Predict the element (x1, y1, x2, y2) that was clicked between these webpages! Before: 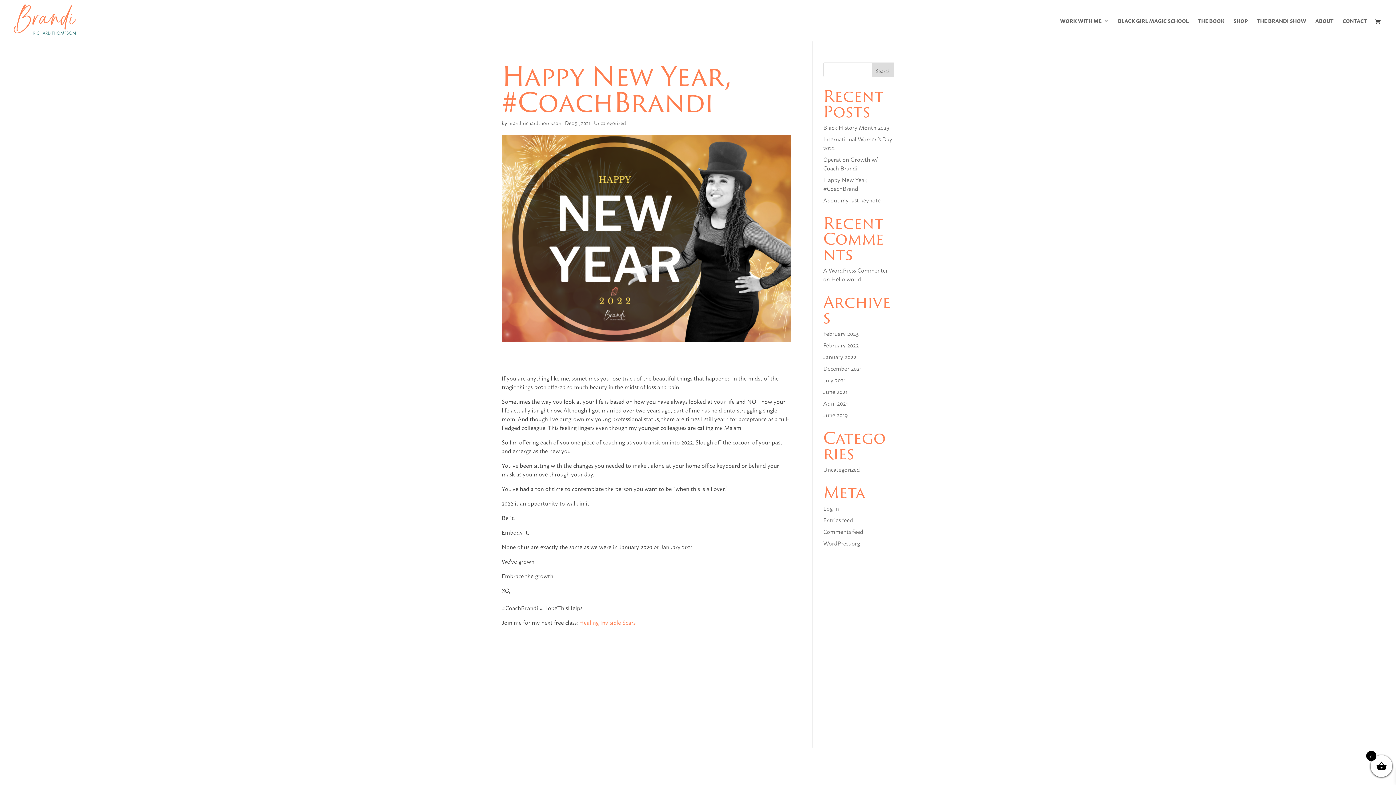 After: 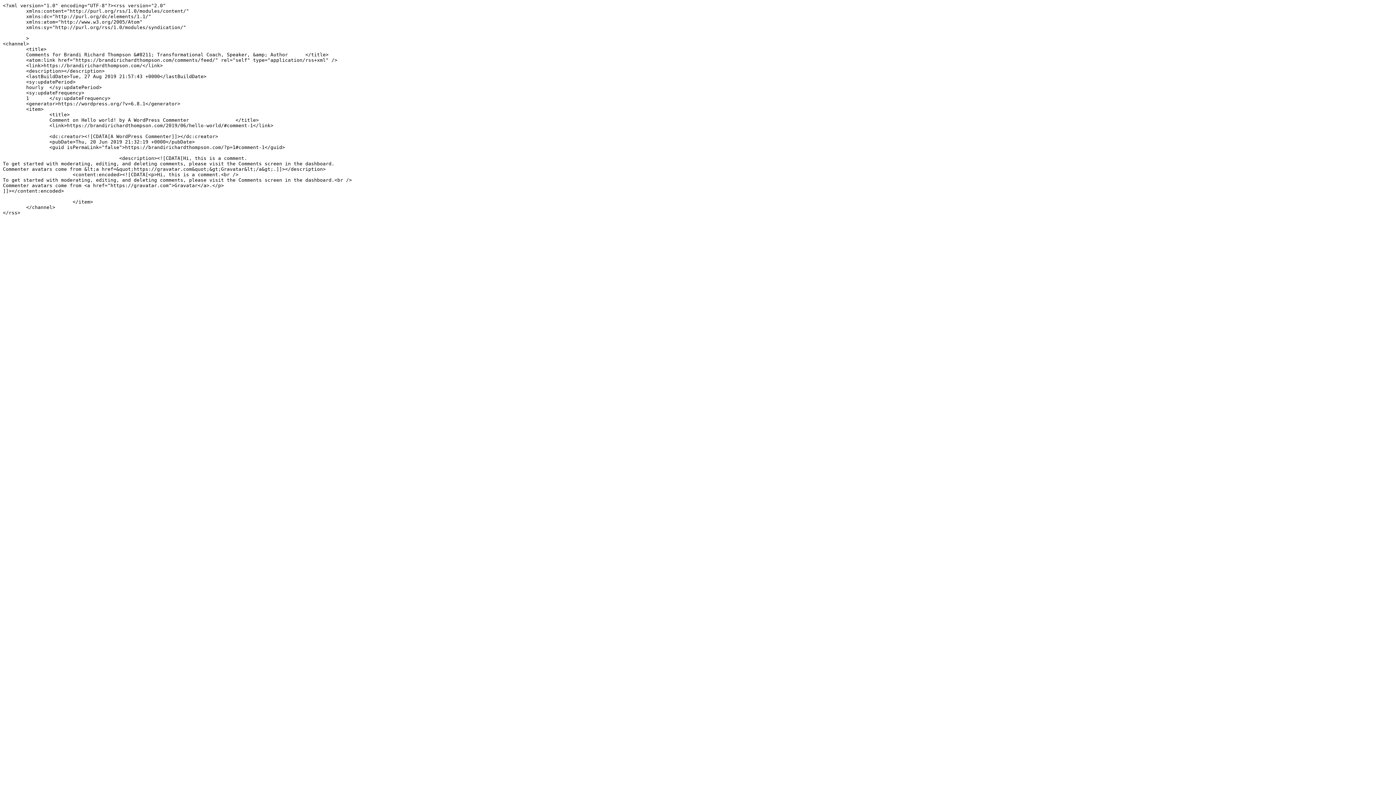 Action: label: Comments feed bbox: (823, 526, 863, 536)